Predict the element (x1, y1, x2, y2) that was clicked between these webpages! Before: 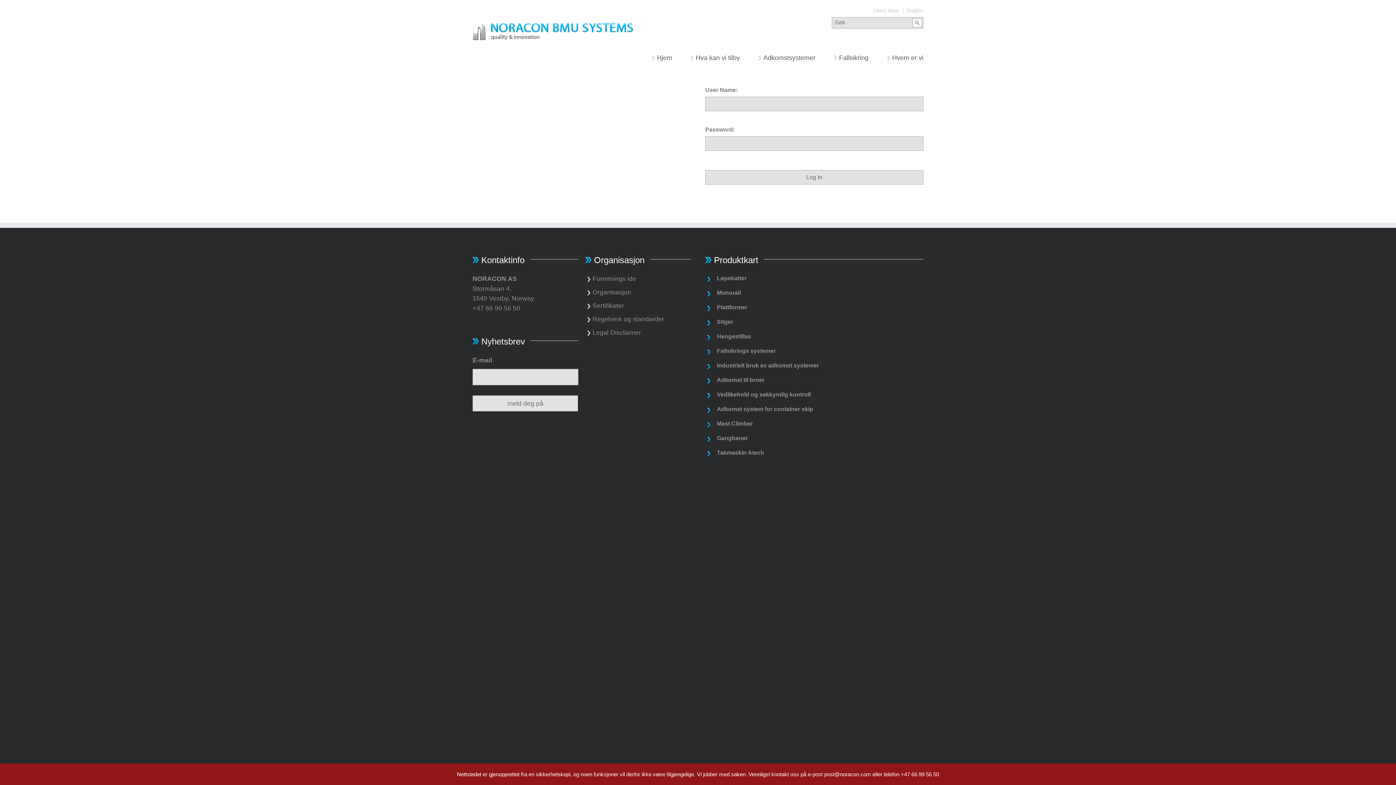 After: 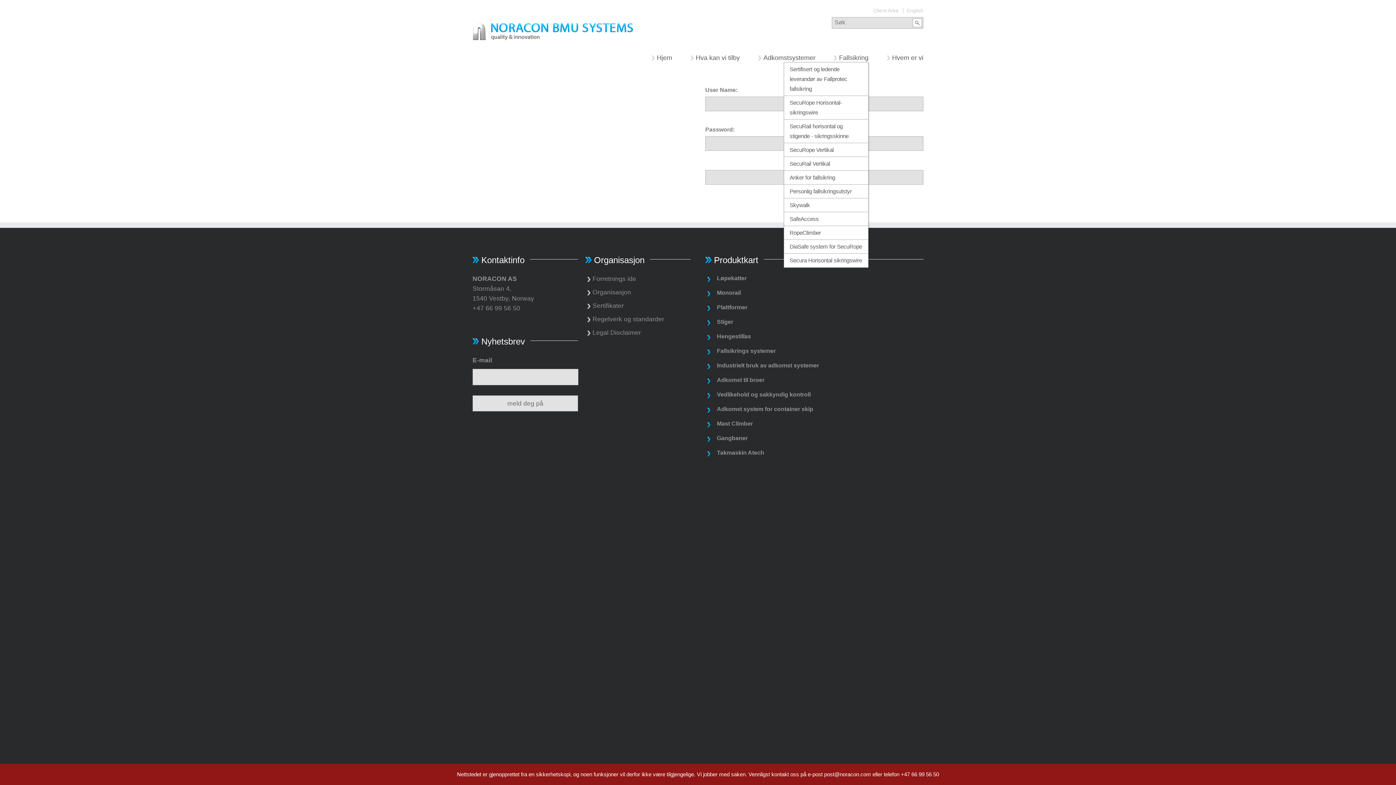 Action: label: Fallsikring bbox: (839, 54, 868, 61)